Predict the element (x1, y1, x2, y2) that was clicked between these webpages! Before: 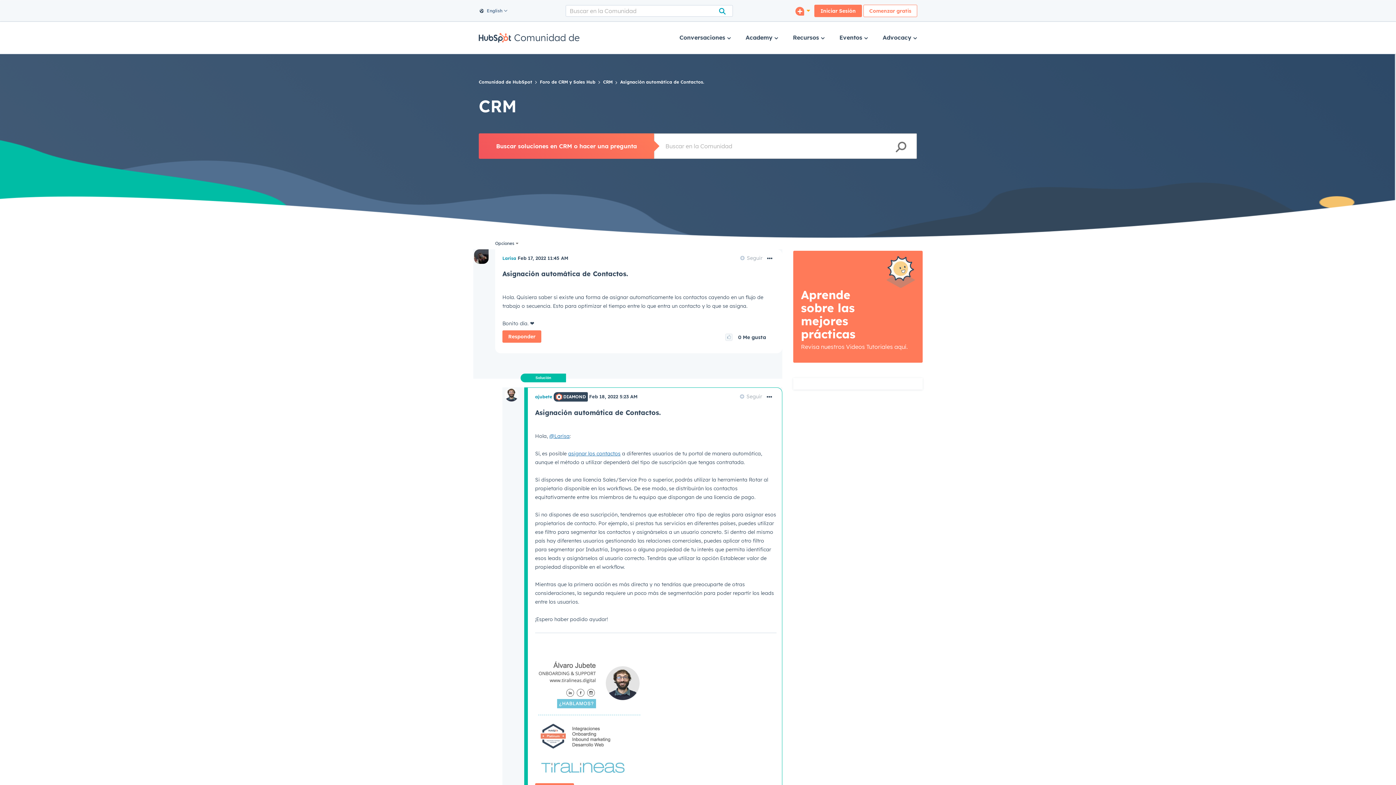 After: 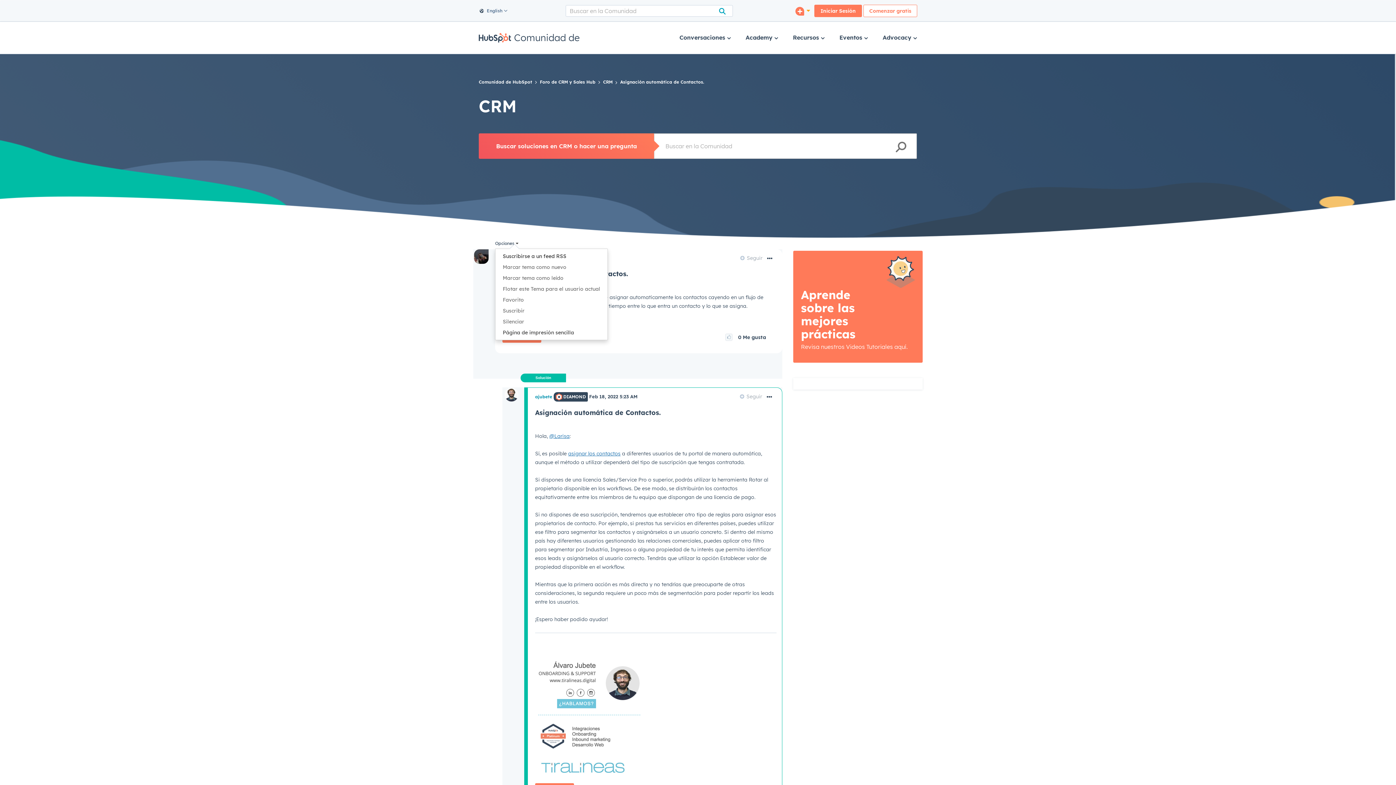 Action: label: Opciones bbox: (495, 237, 518, 249)